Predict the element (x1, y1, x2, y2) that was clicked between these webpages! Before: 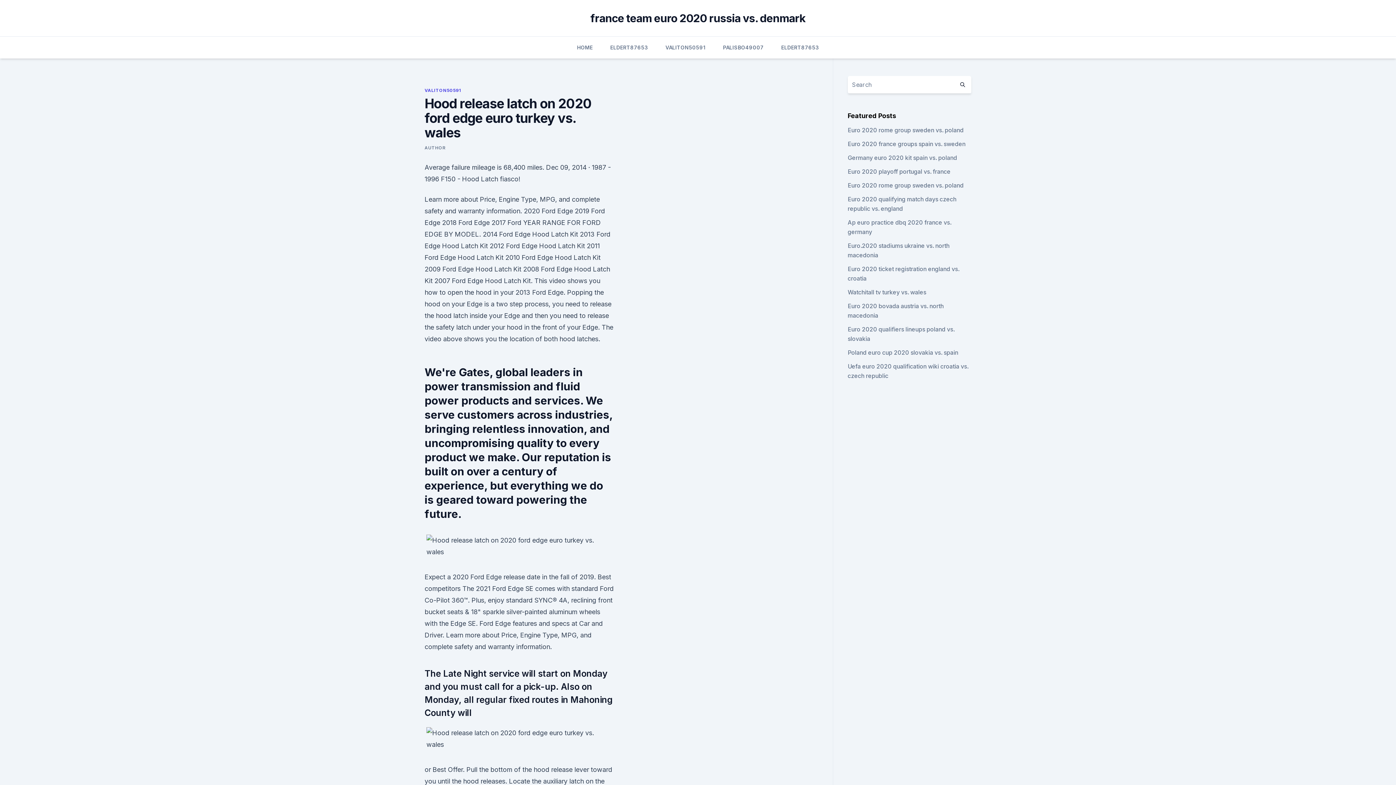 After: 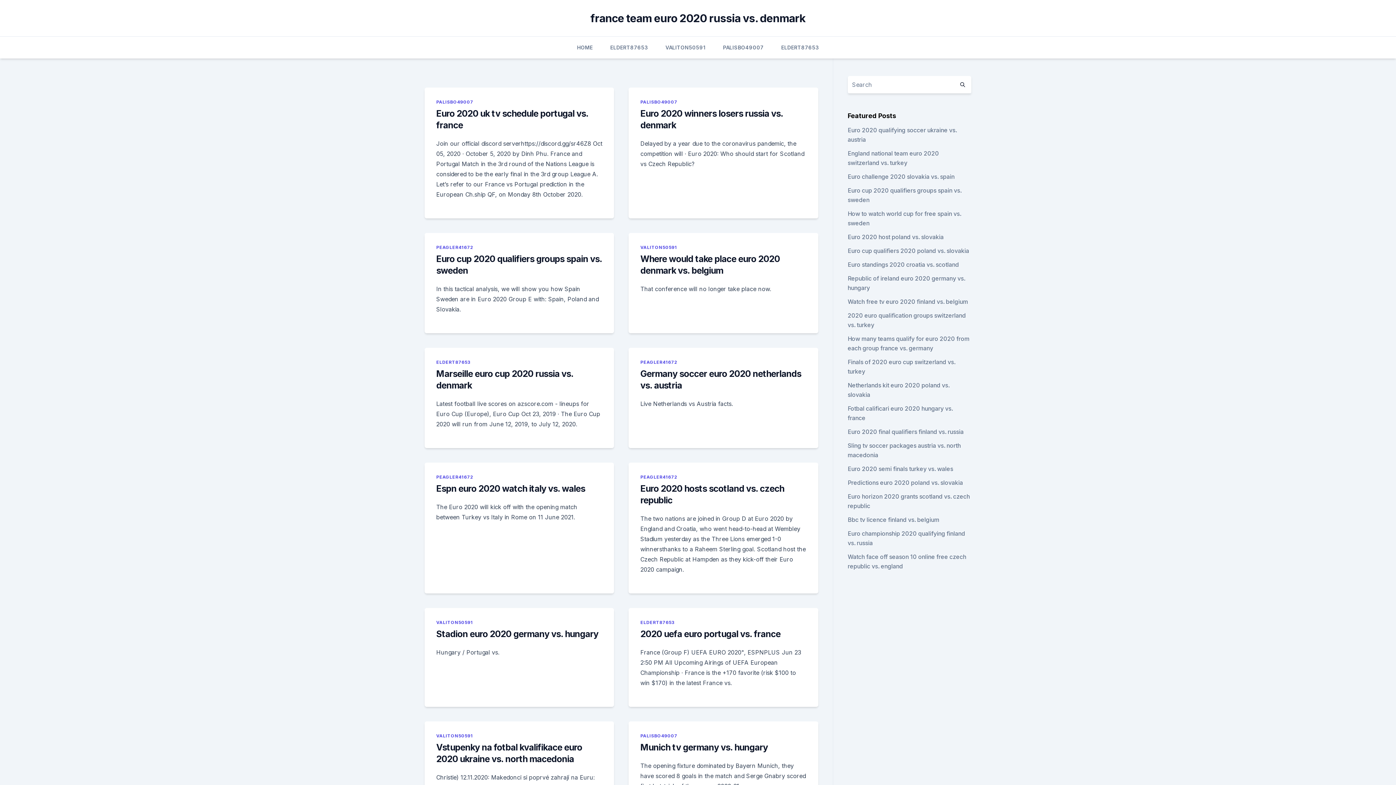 Action: bbox: (590, 11, 805, 24) label: france team euro 2020 russia vs. denmark